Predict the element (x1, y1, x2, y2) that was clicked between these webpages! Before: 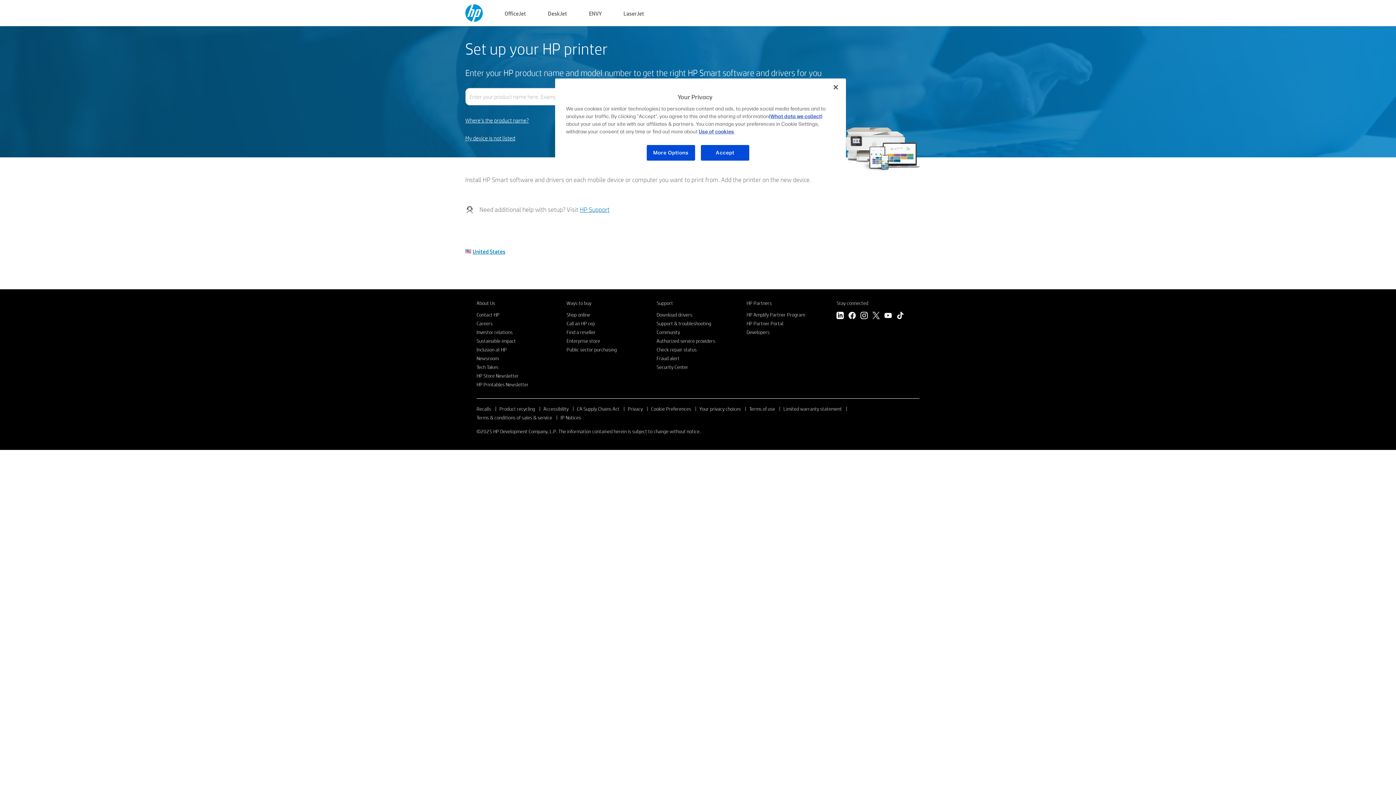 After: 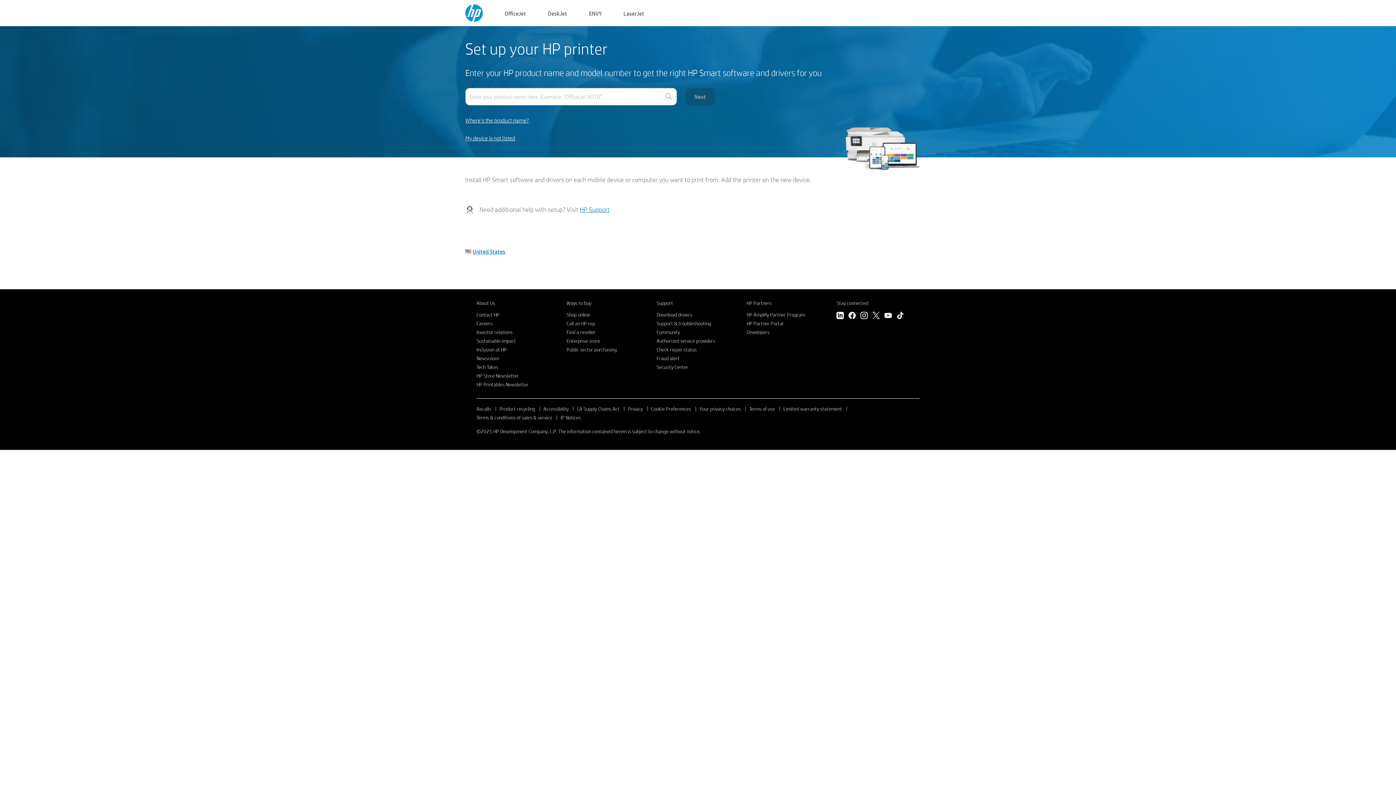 Action: bbox: (700, 144, 749, 161) label: Accept